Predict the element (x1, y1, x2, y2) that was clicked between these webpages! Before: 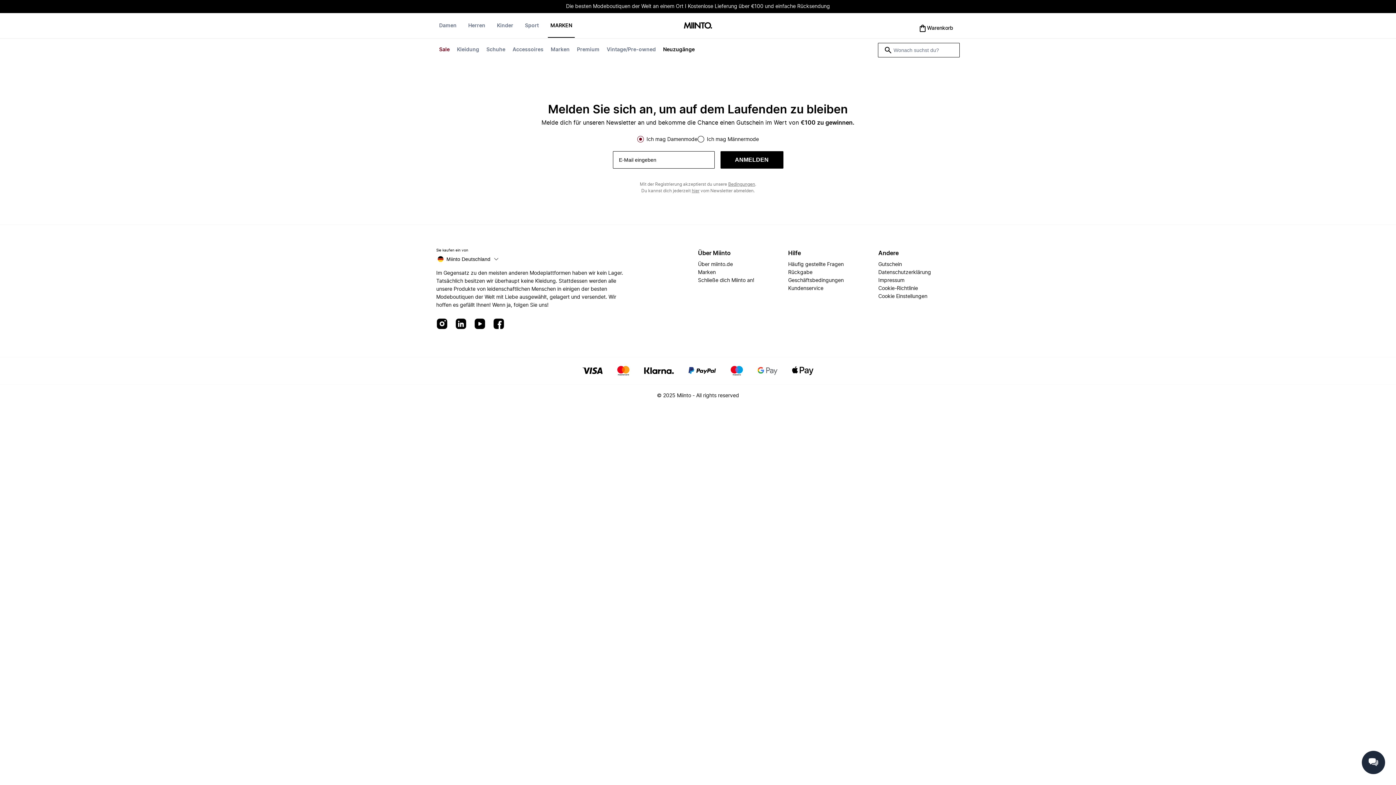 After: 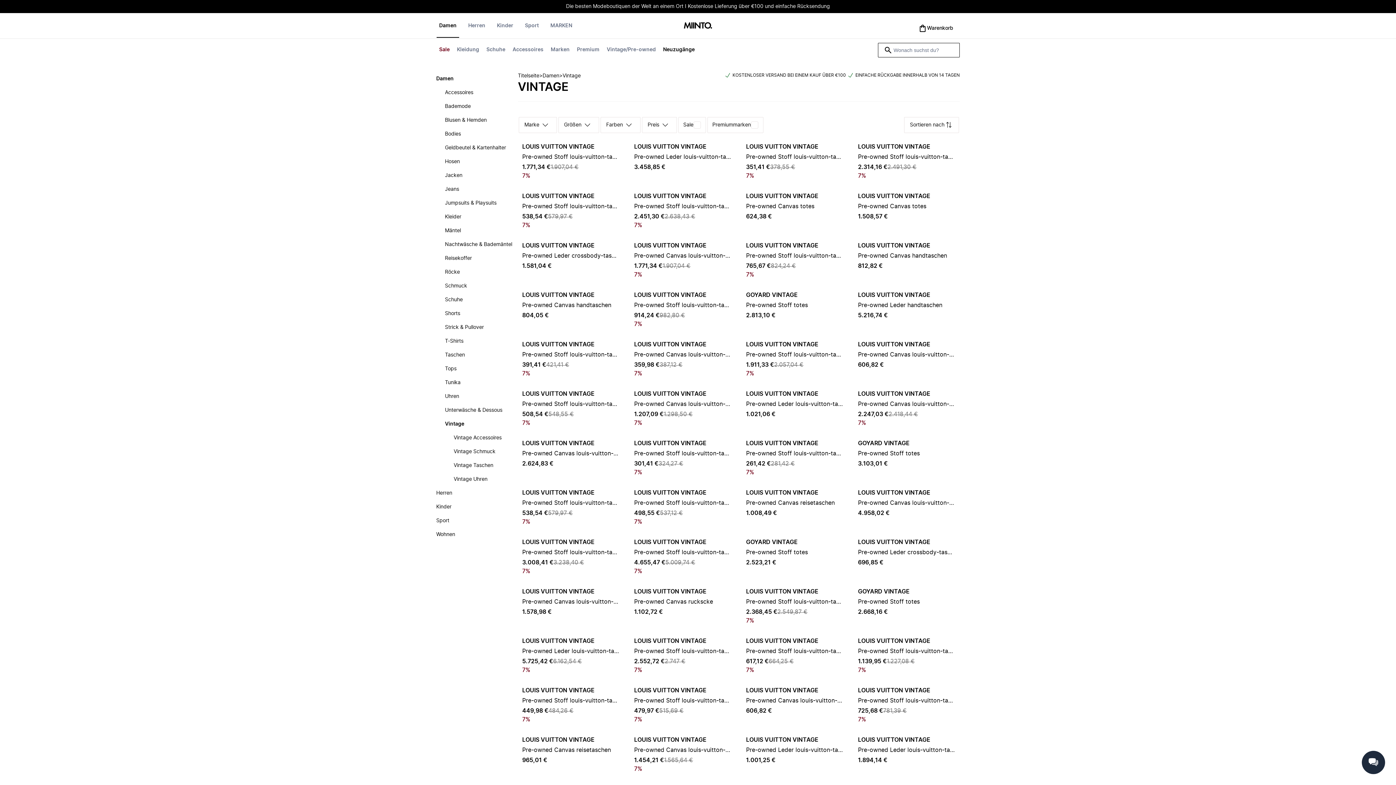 Action: bbox: (604, 42, 658, 56) label: Vintage/Pre-owned